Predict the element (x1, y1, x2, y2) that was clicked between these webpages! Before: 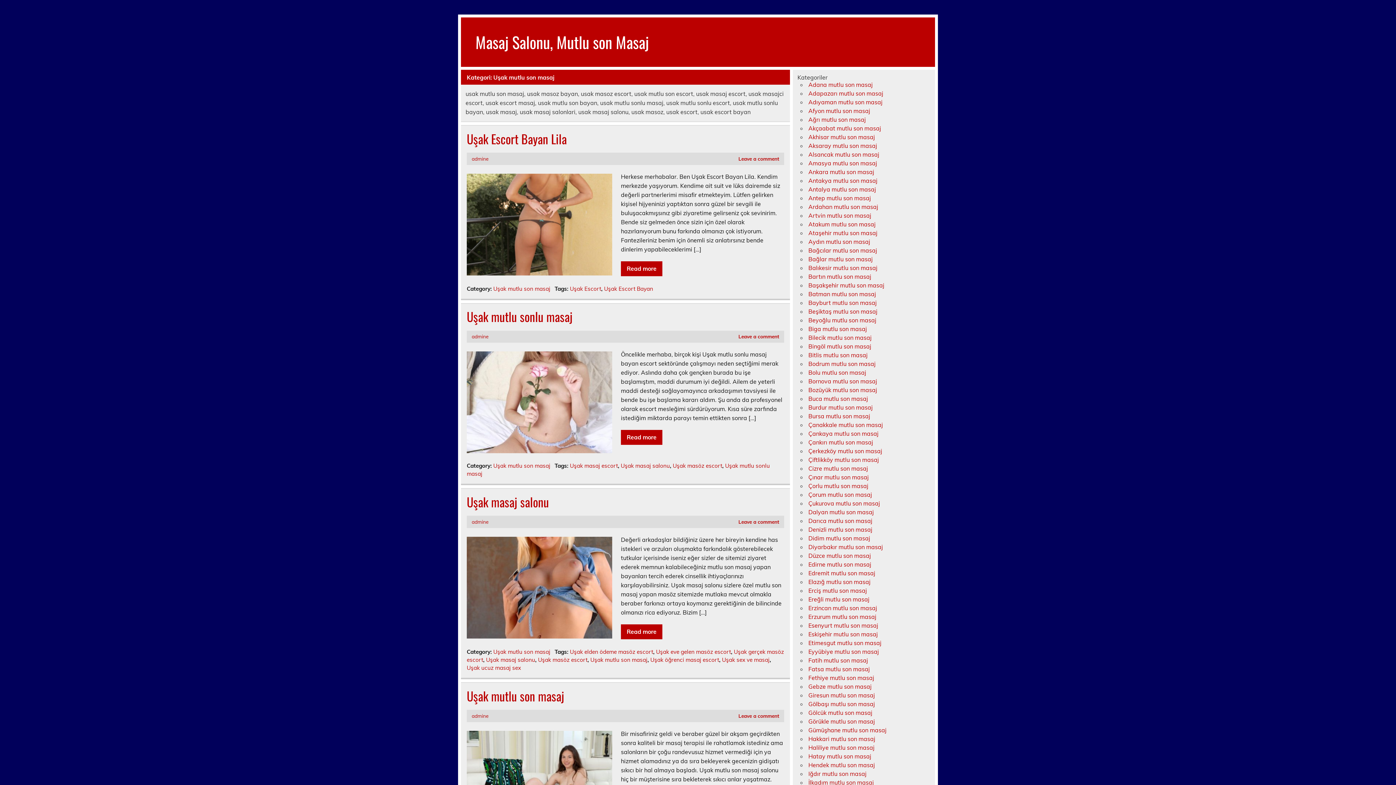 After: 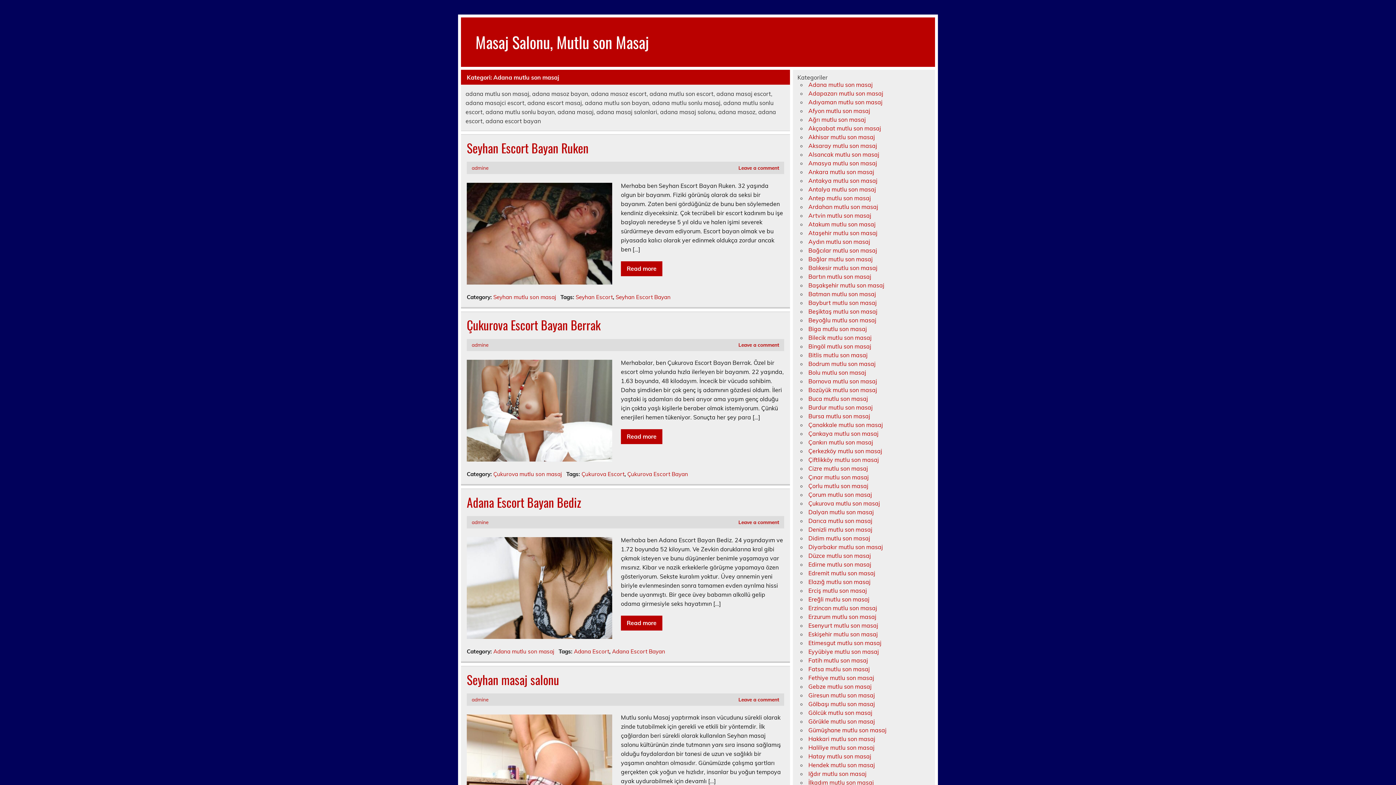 Action: label: Adana mutlu son masaj bbox: (808, 80, 872, 88)